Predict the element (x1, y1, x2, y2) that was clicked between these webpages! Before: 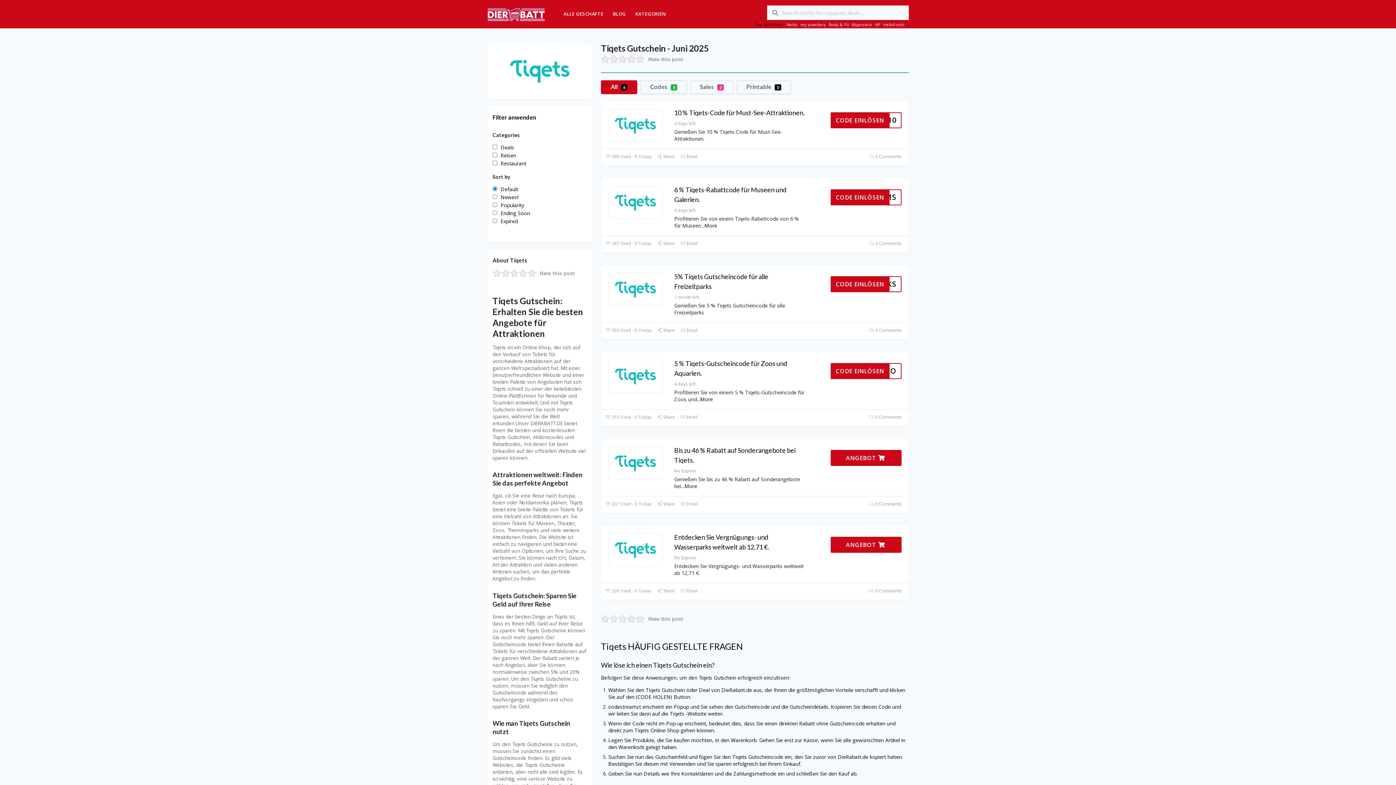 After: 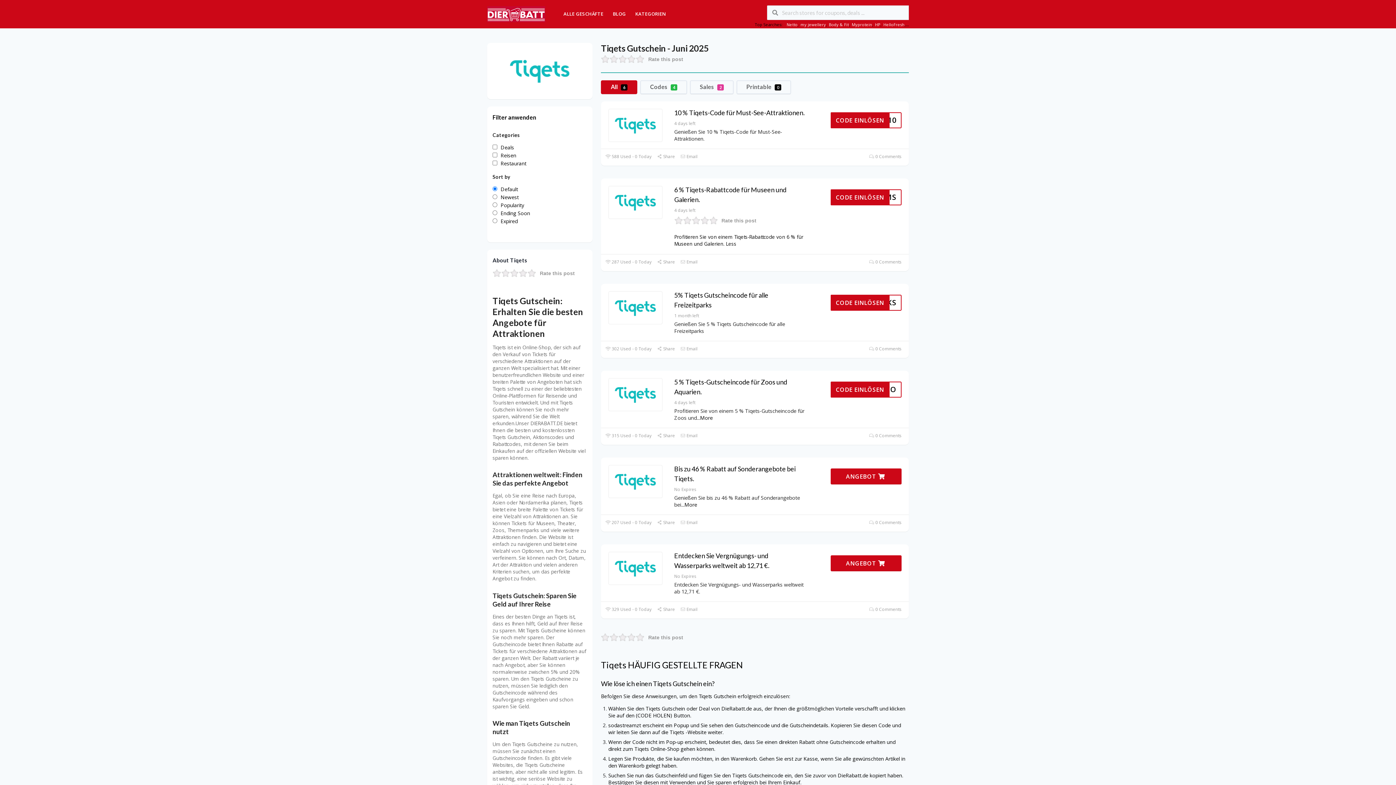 Action: bbox: (704, 222, 717, 229) label: More